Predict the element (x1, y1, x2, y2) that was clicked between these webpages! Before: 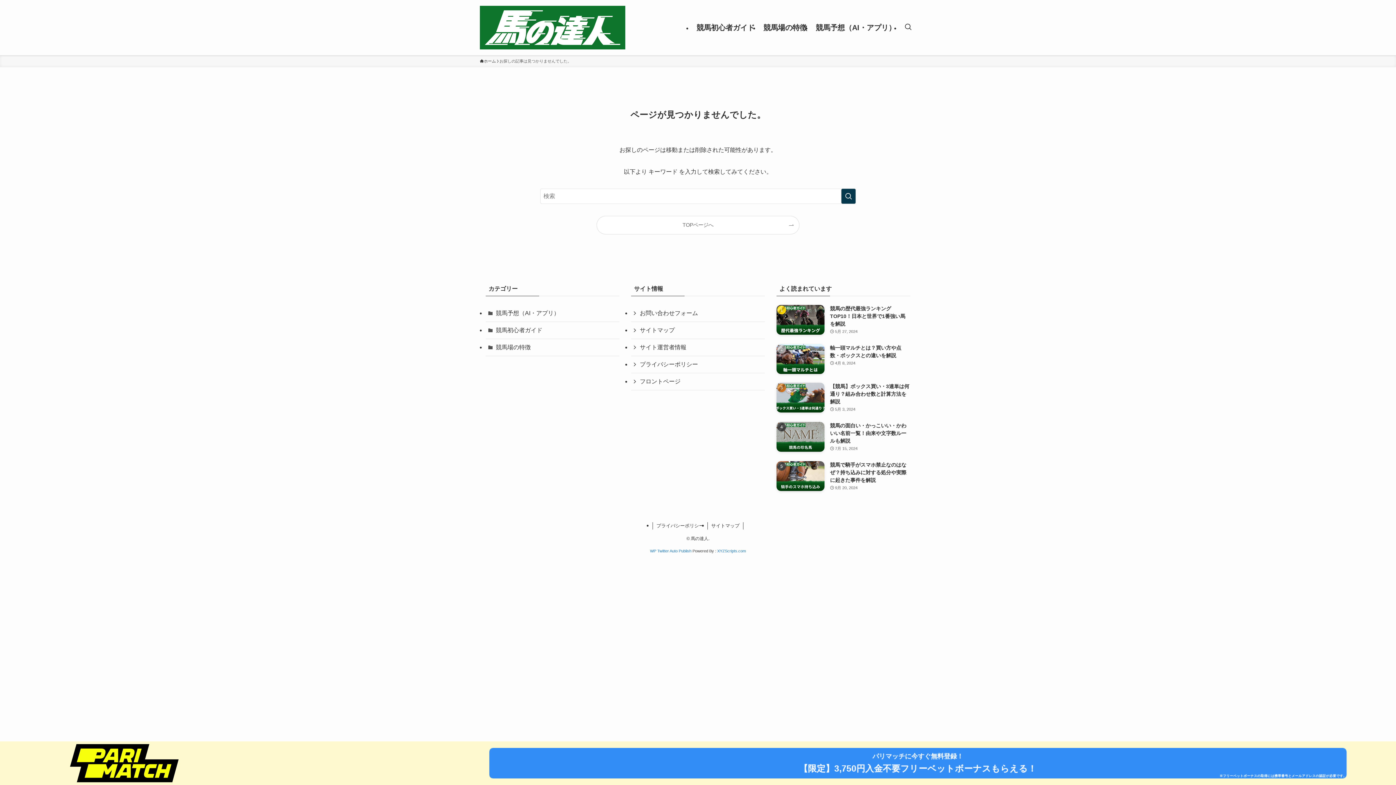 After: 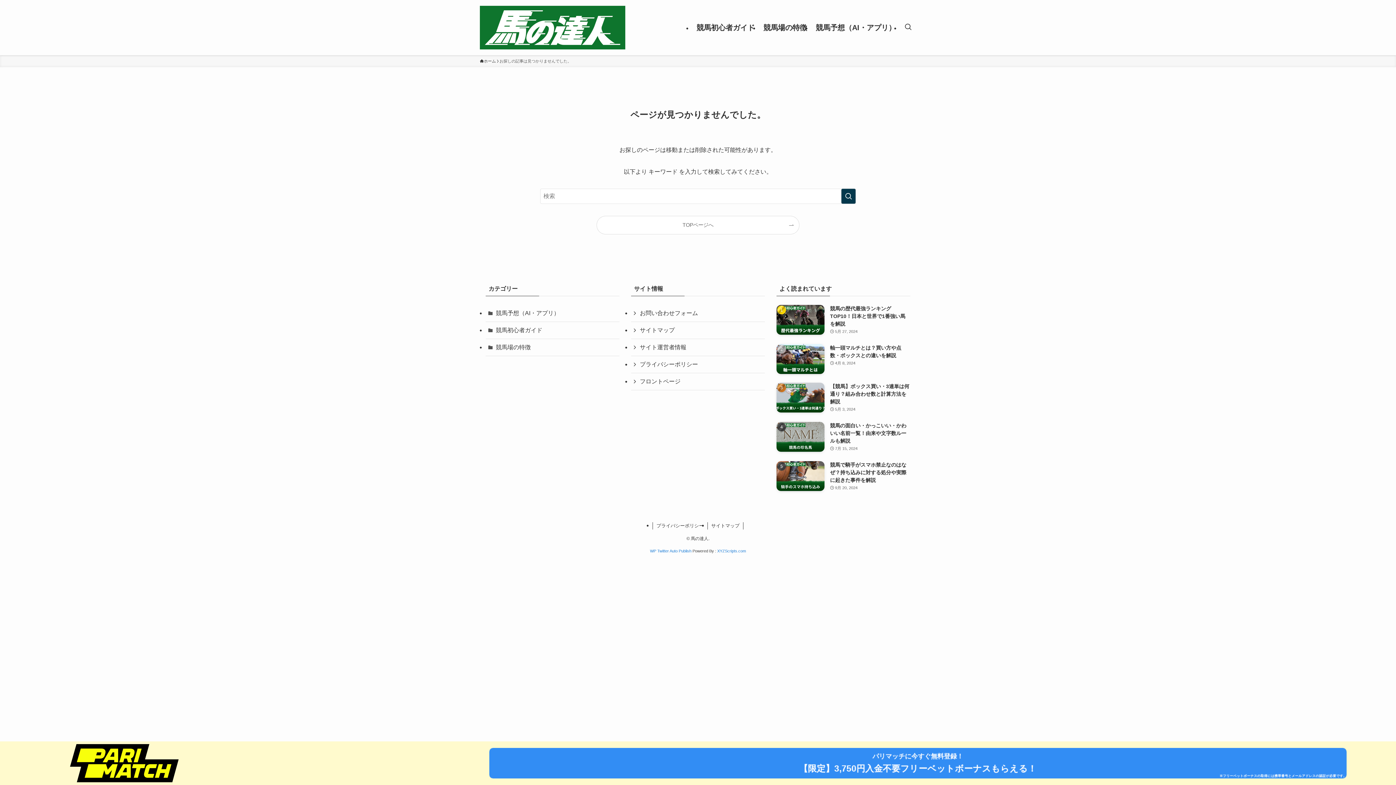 Action: label: WP Twitter Auto Publish bbox: (650, 549, 691, 553)